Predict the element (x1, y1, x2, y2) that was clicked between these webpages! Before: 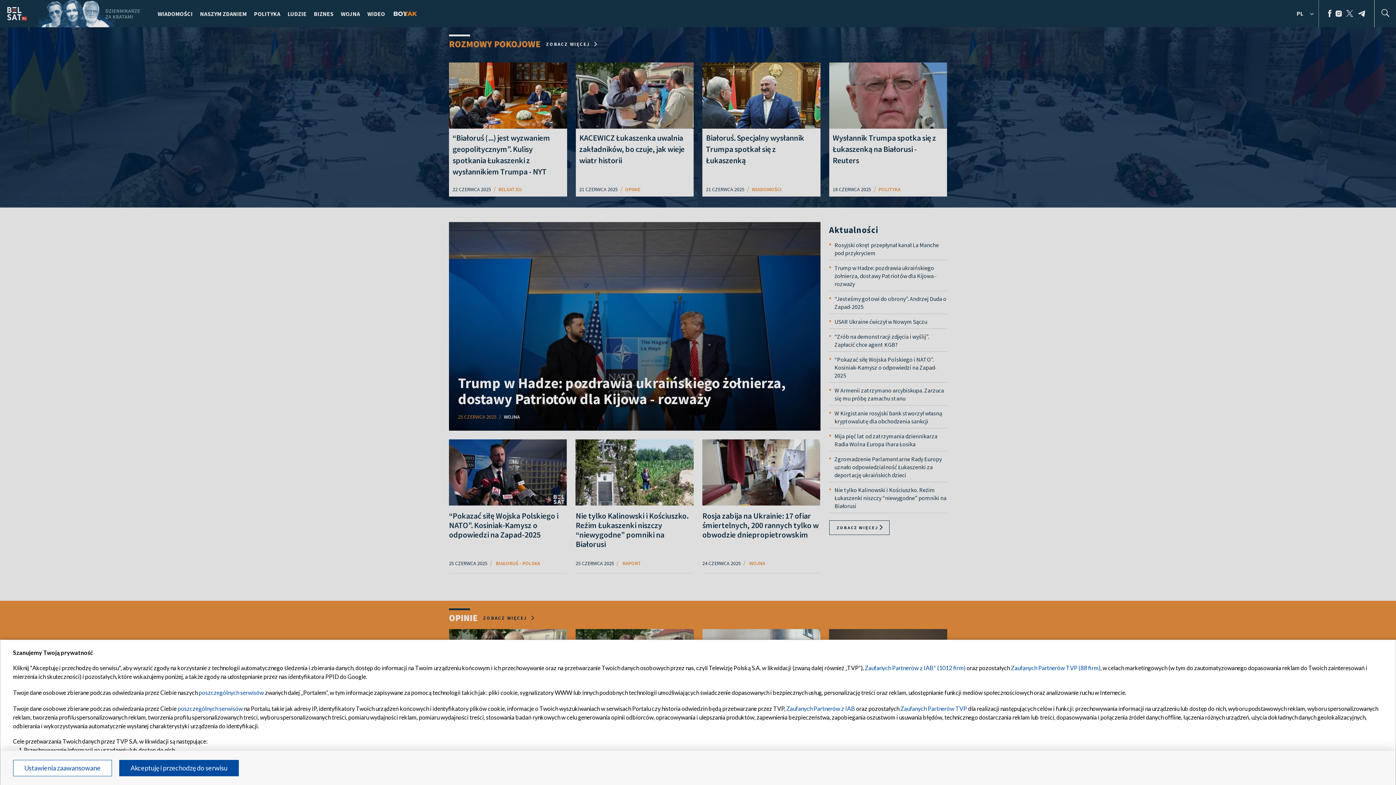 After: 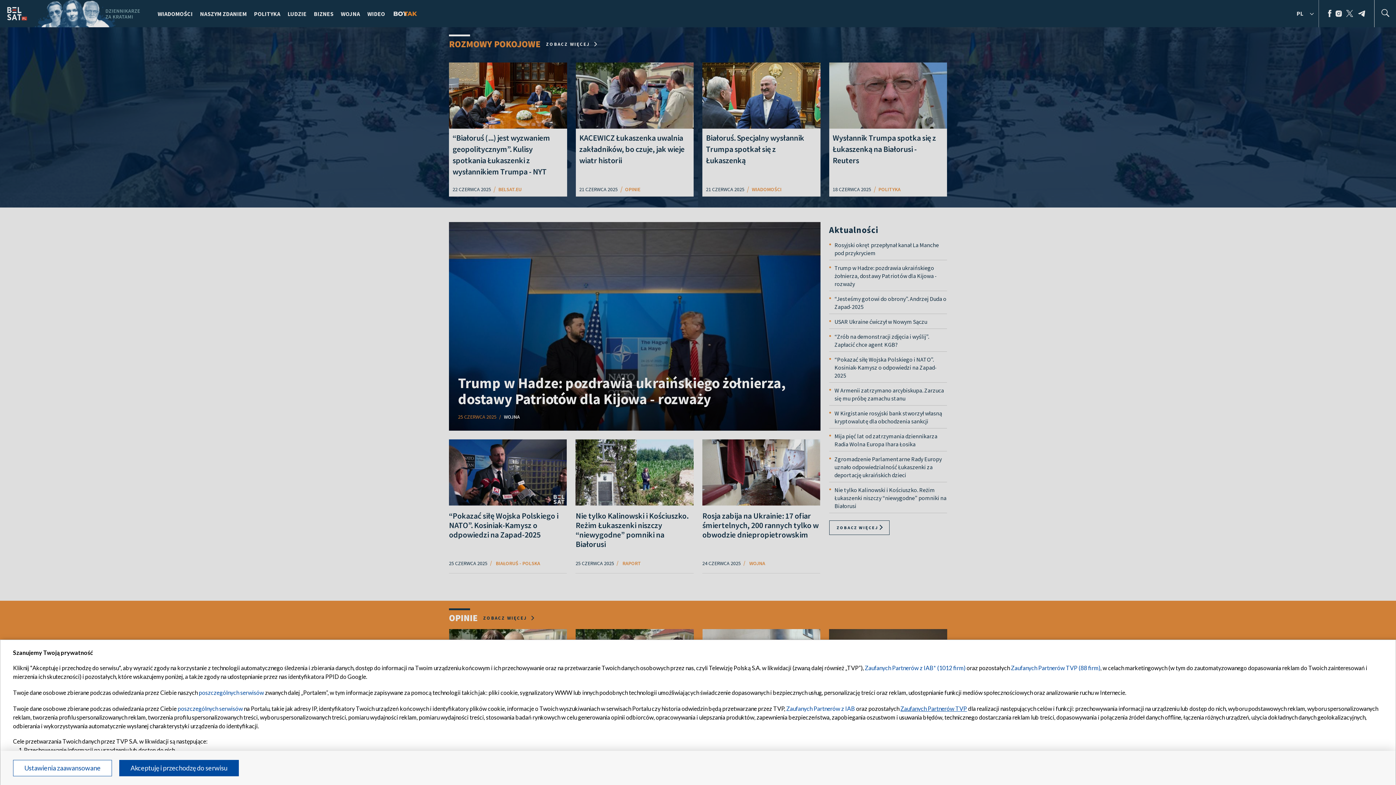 Action: bbox: (900, 705, 967, 712) label: Zaufanych Partnerów TVP